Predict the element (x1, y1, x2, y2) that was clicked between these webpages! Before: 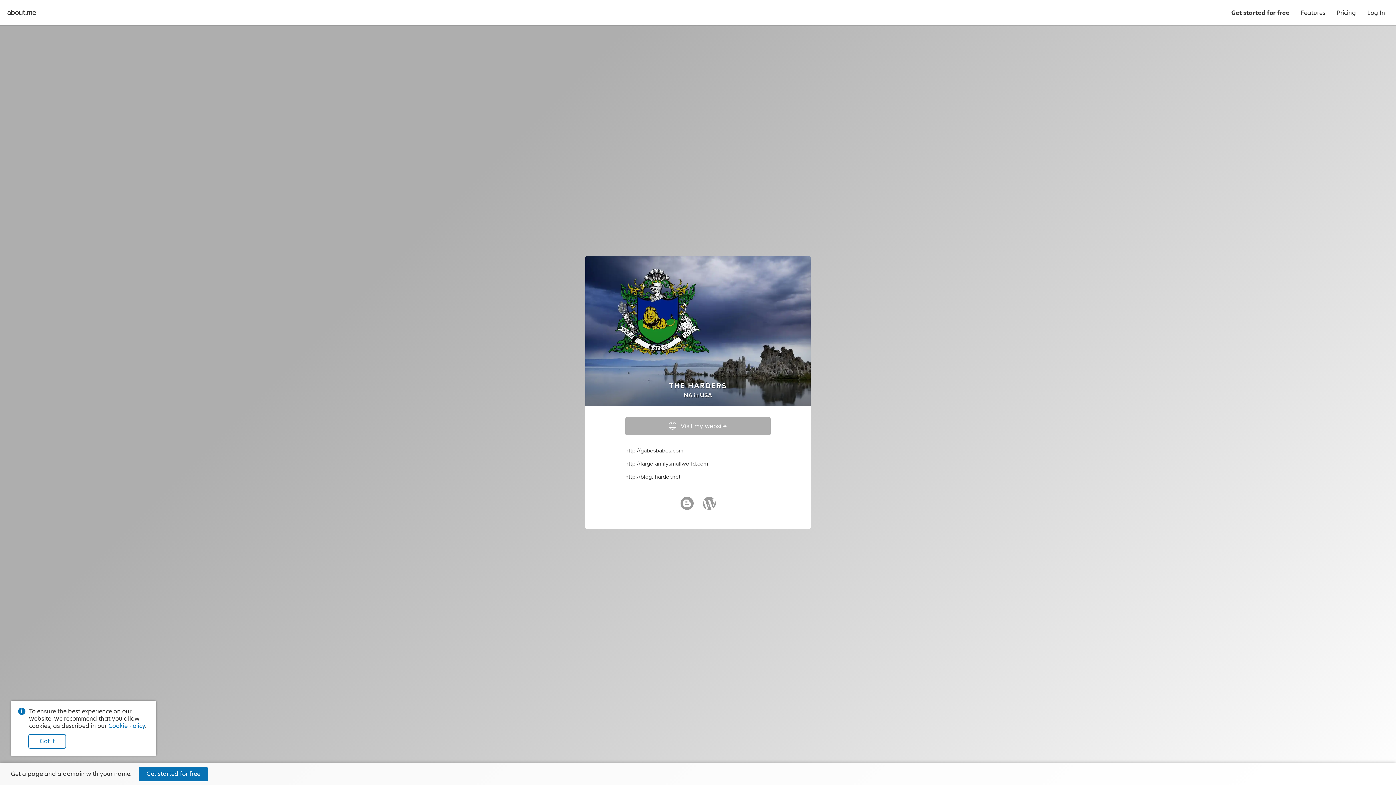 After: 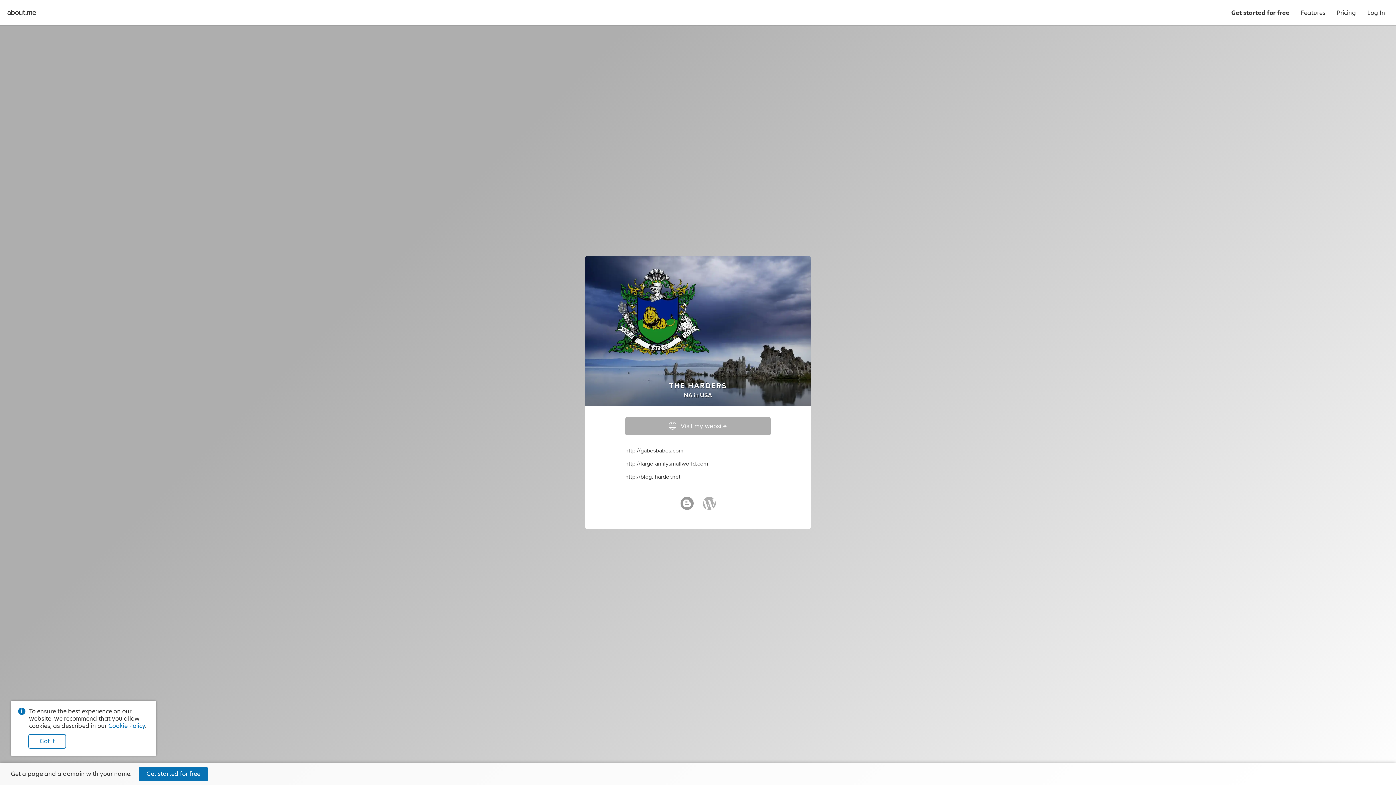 Action: bbox: (702, 501, 715, 512)